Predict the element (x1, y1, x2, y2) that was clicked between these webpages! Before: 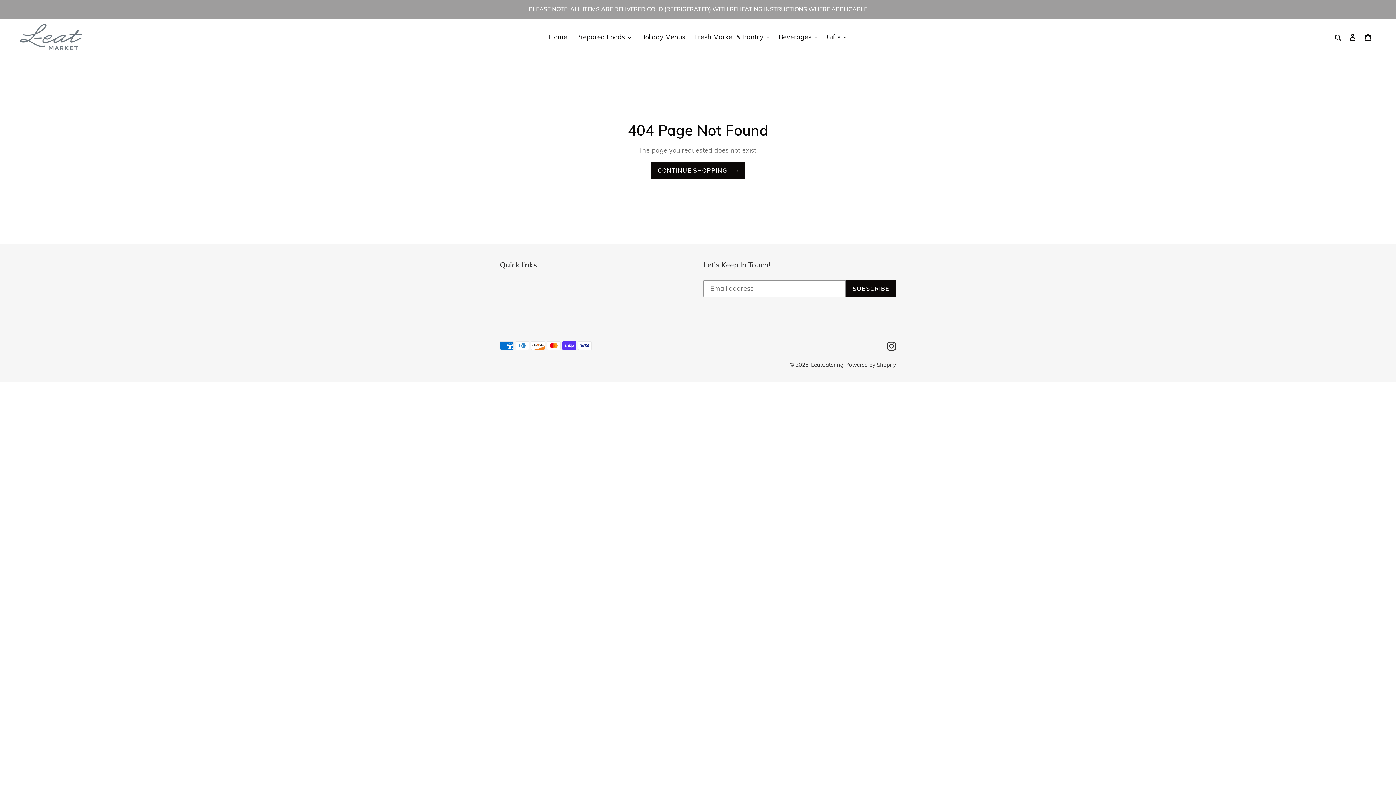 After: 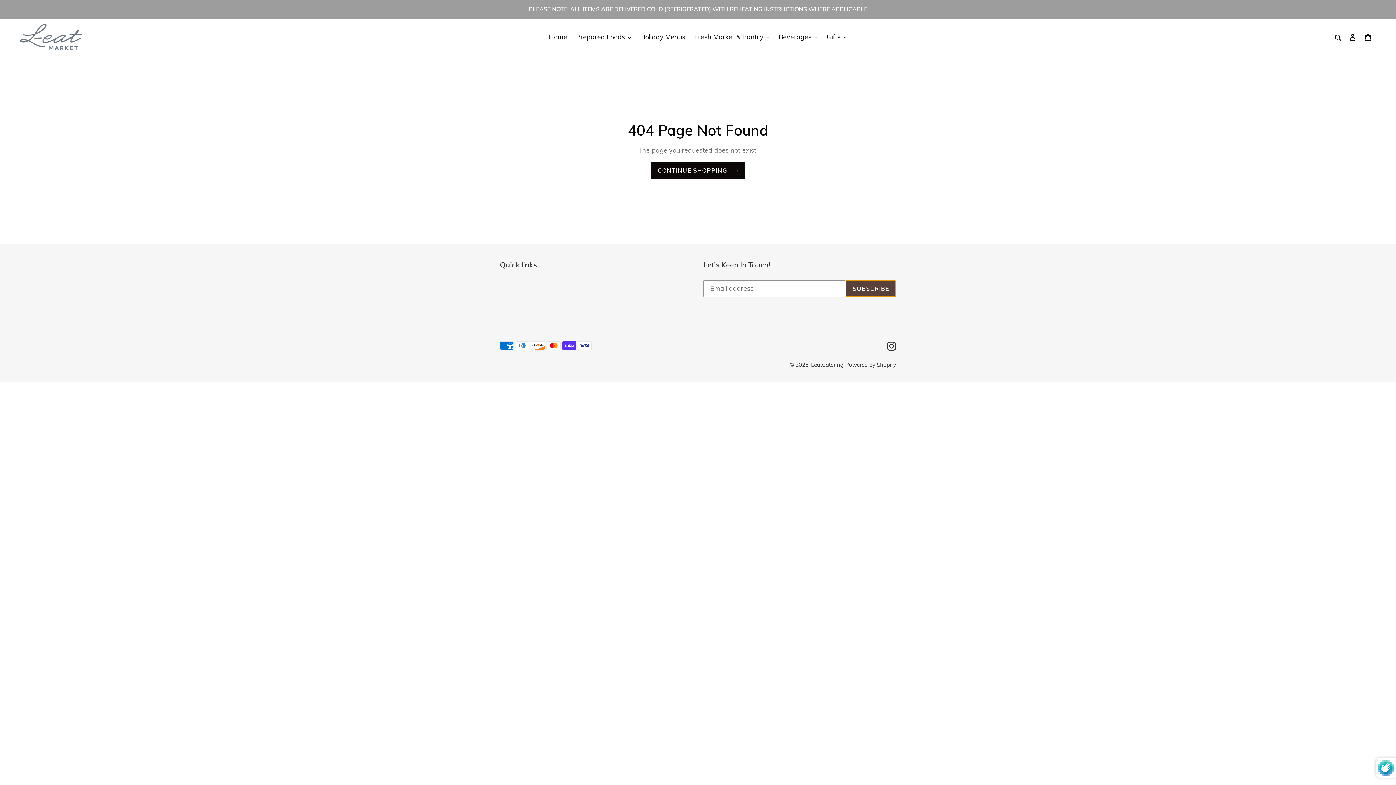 Action: label: SUBSCRIBE bbox: (845, 280, 896, 297)